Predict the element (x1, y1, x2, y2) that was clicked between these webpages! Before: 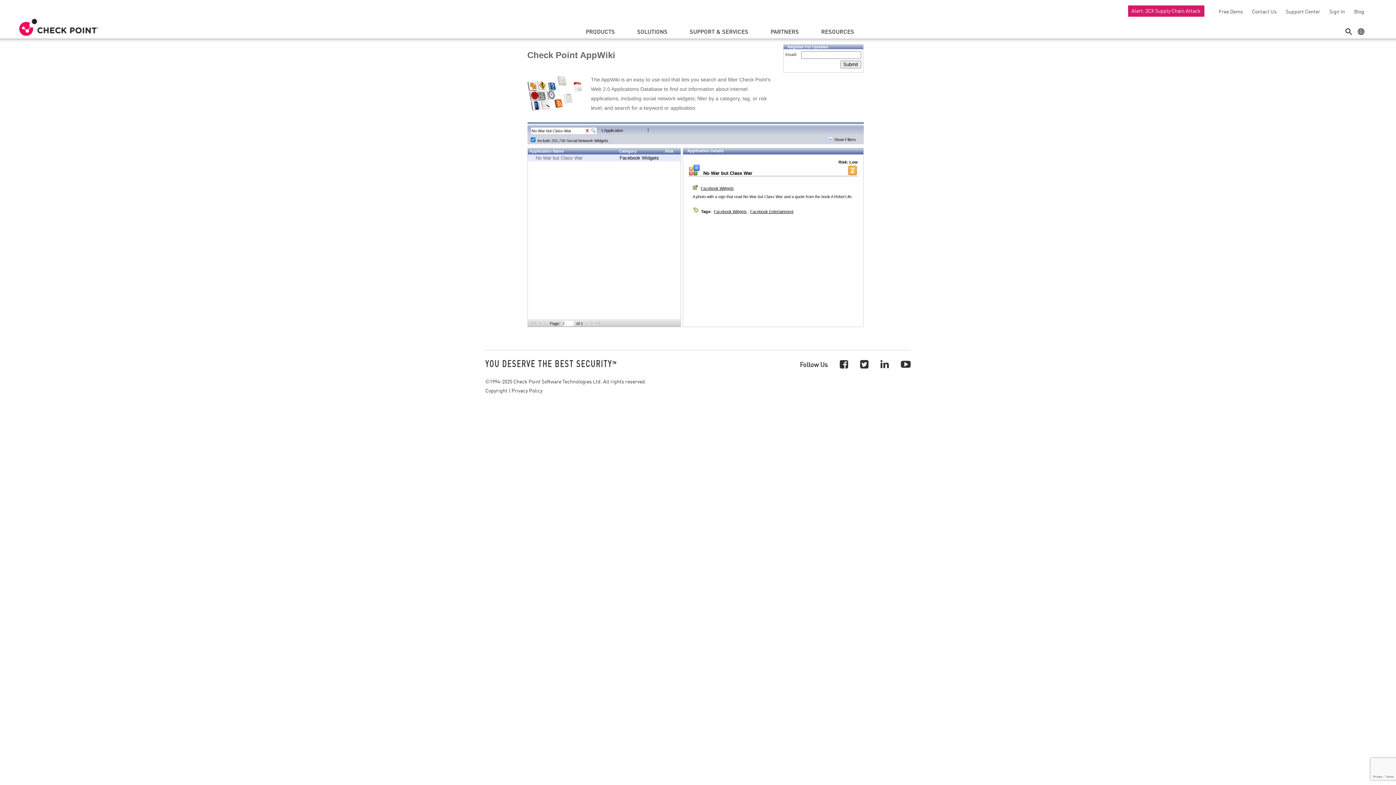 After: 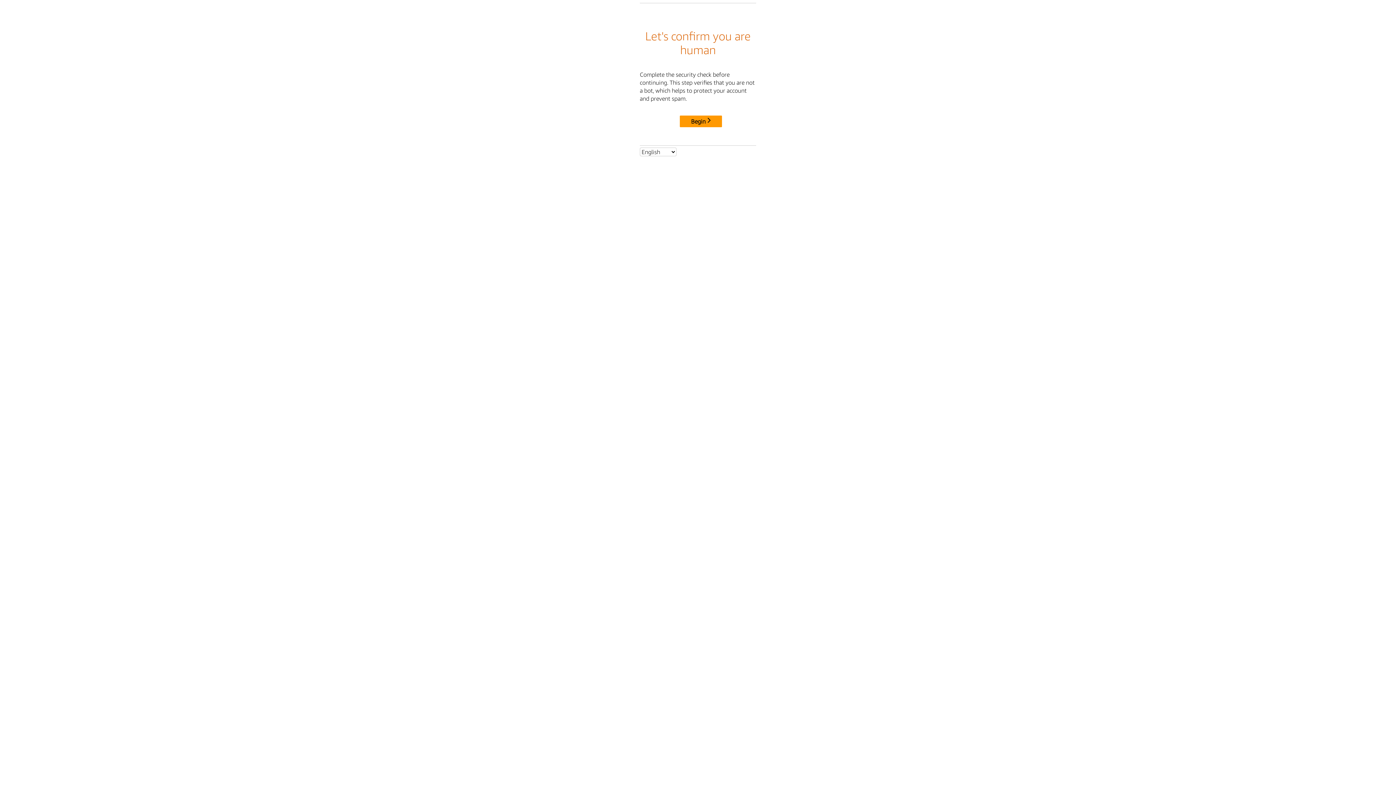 Action: label: Copyright bbox: (485, 386, 507, 394)